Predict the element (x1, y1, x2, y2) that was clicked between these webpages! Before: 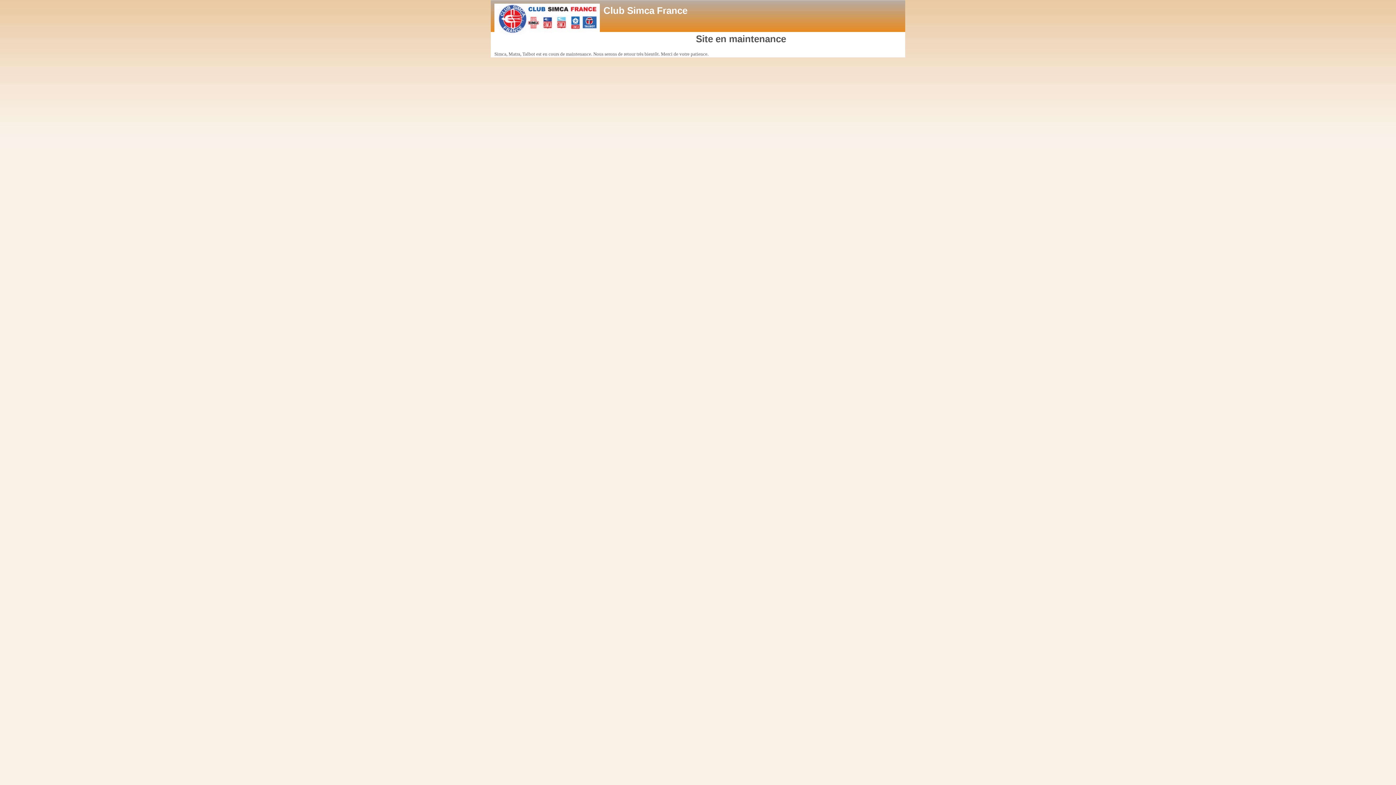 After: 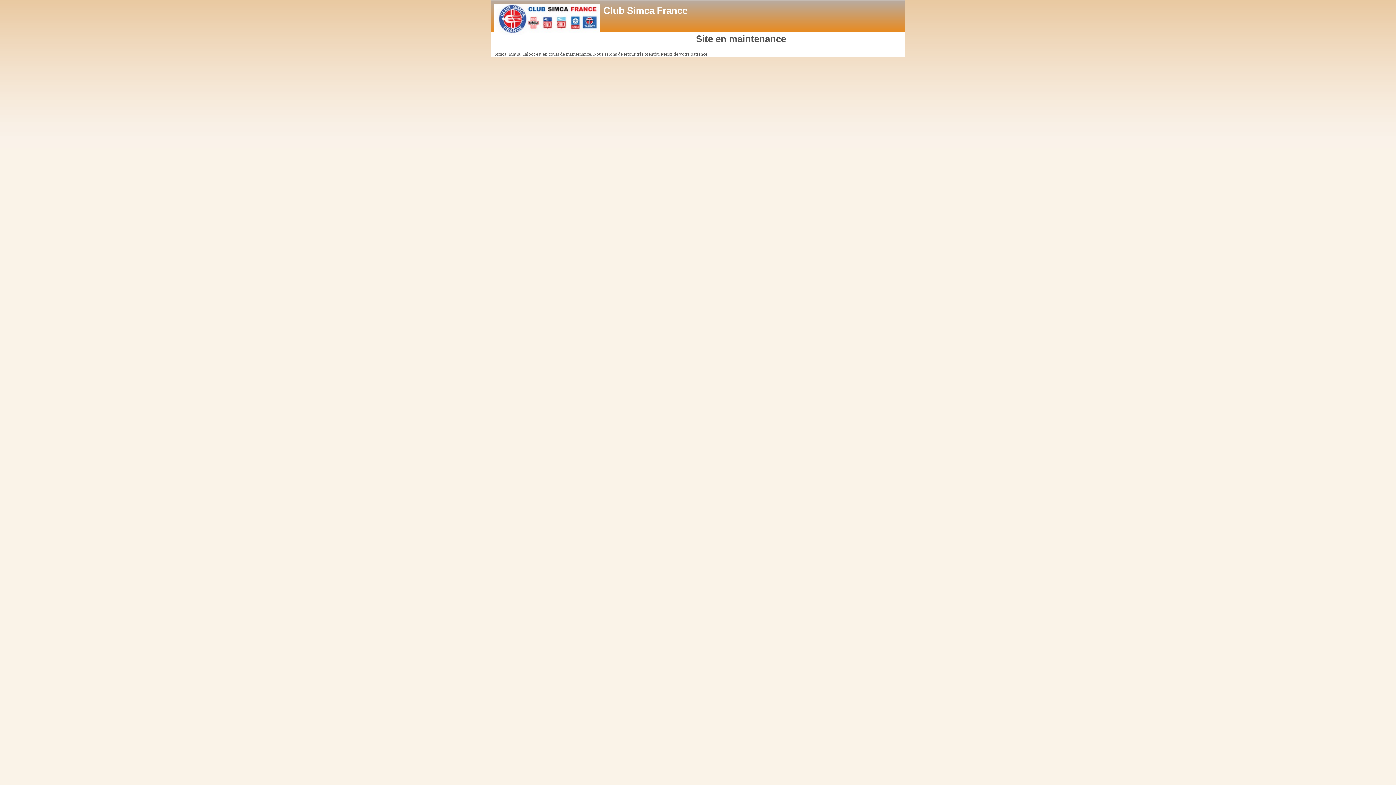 Action: label: Club Simca France bbox: (603, 5, 687, 16)